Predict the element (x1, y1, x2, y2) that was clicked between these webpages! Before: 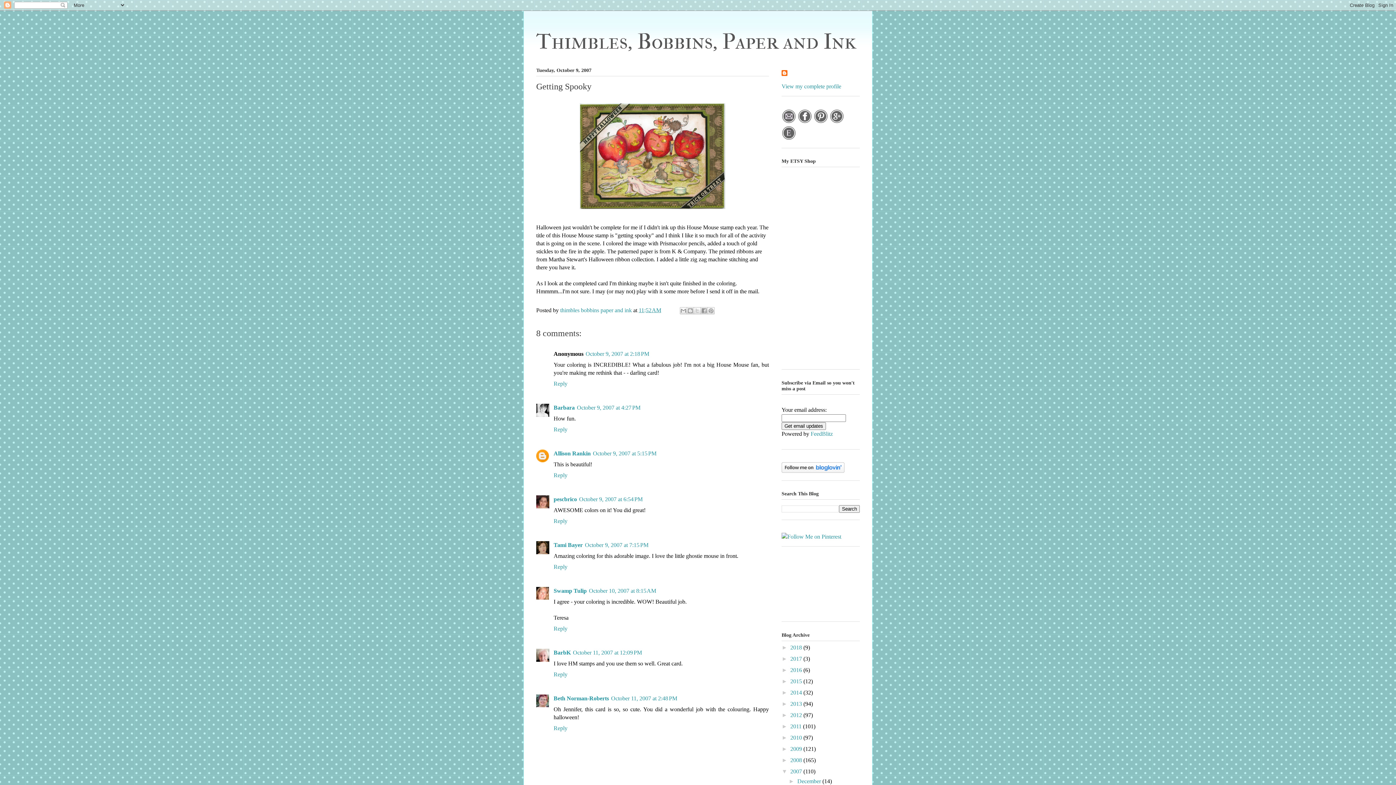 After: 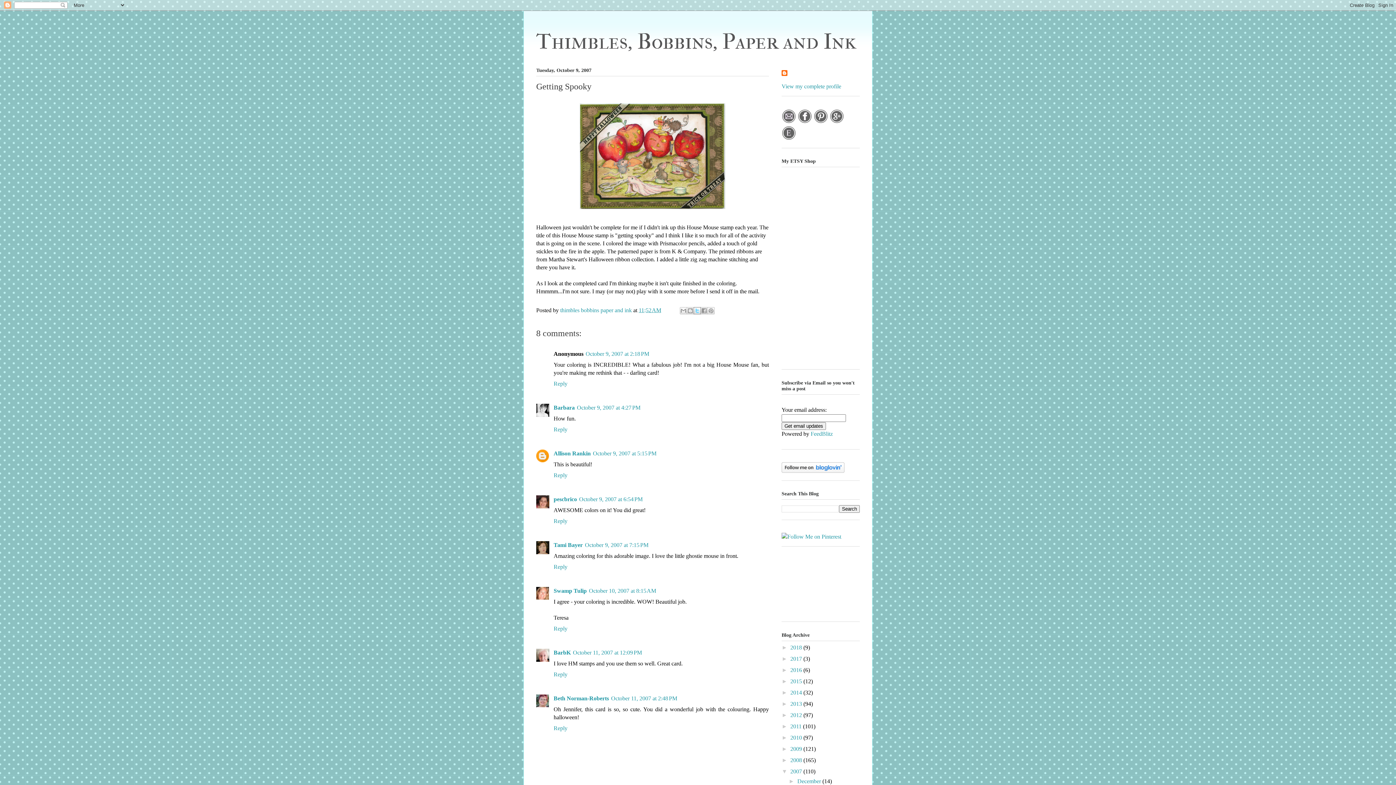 Action: label: Share to X bbox: (693, 307, 701, 314)